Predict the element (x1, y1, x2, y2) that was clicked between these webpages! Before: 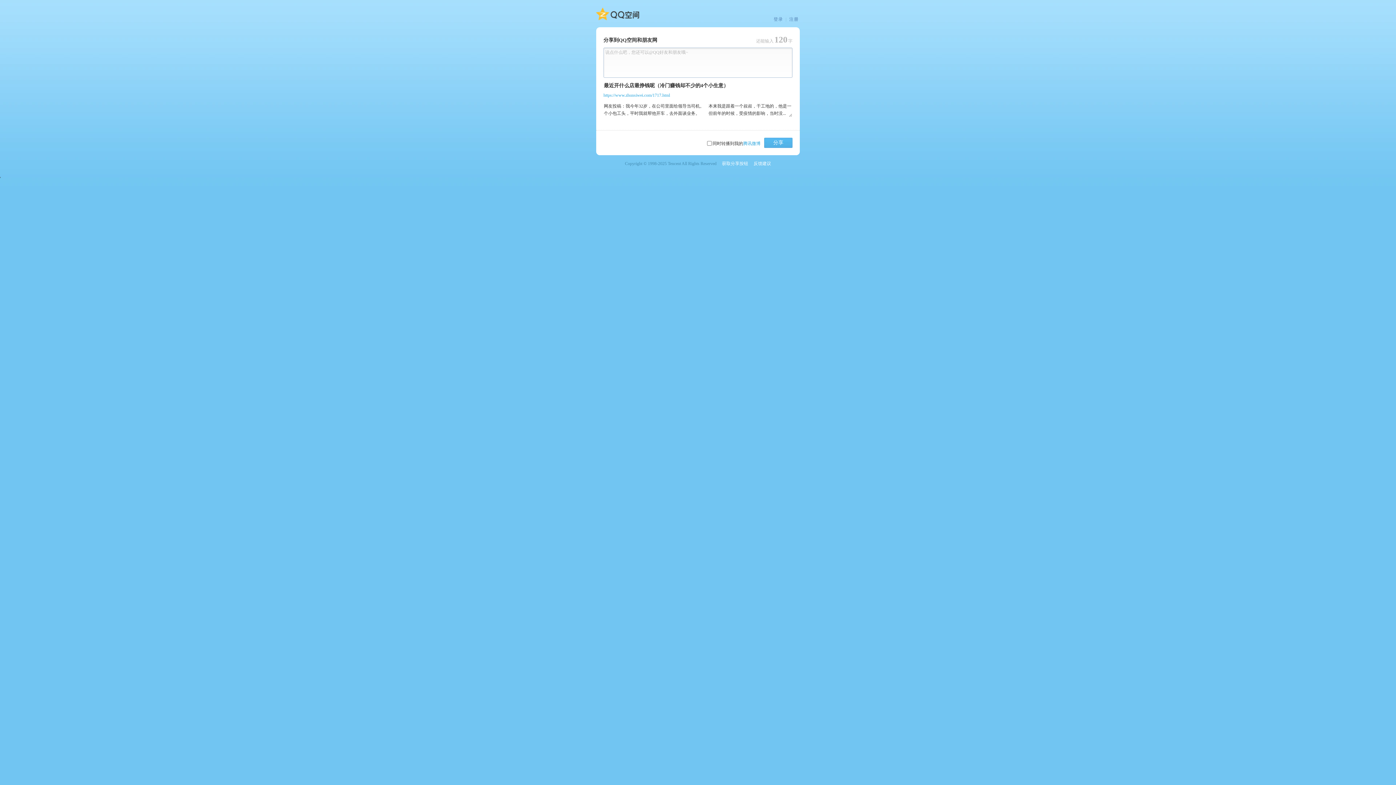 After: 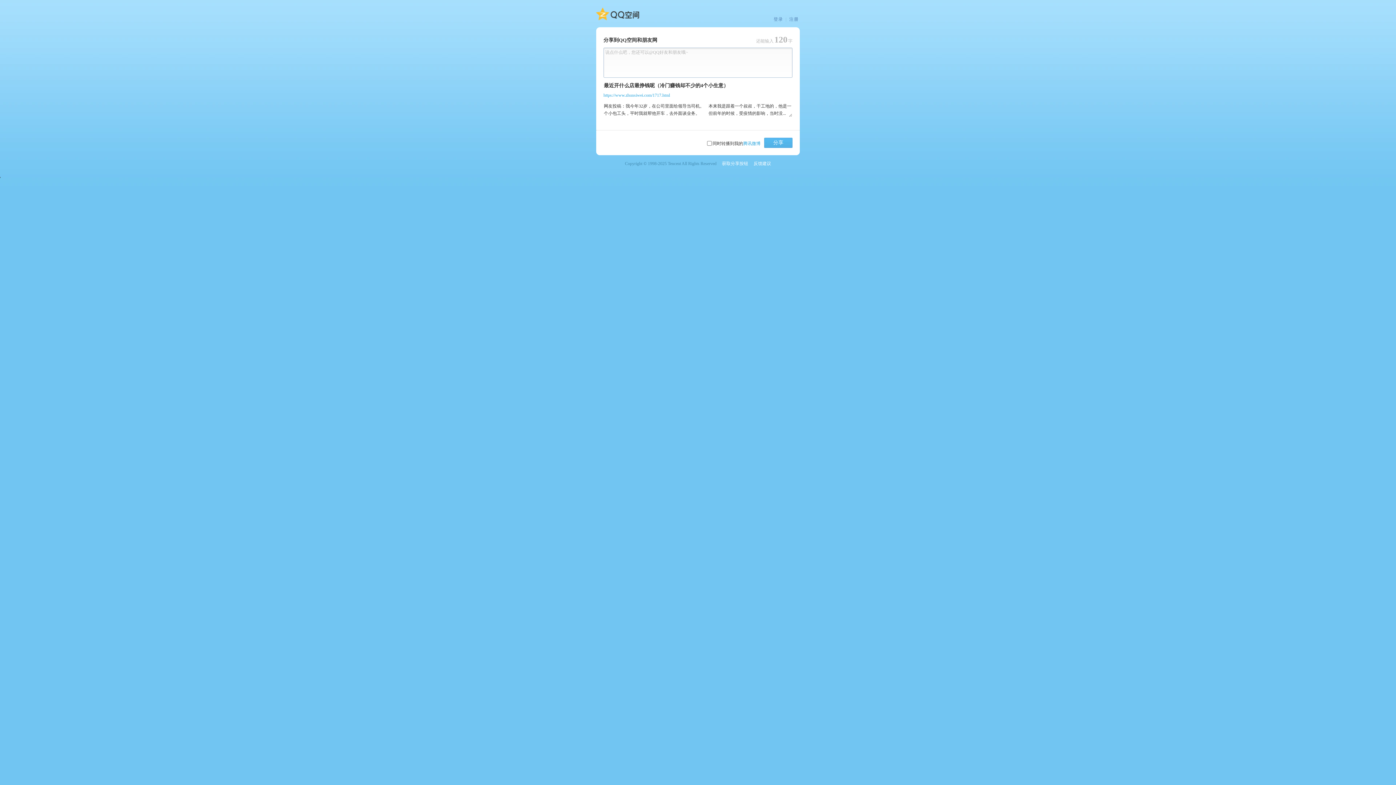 Action: label: 注册 bbox: (789, 16, 798, 22)